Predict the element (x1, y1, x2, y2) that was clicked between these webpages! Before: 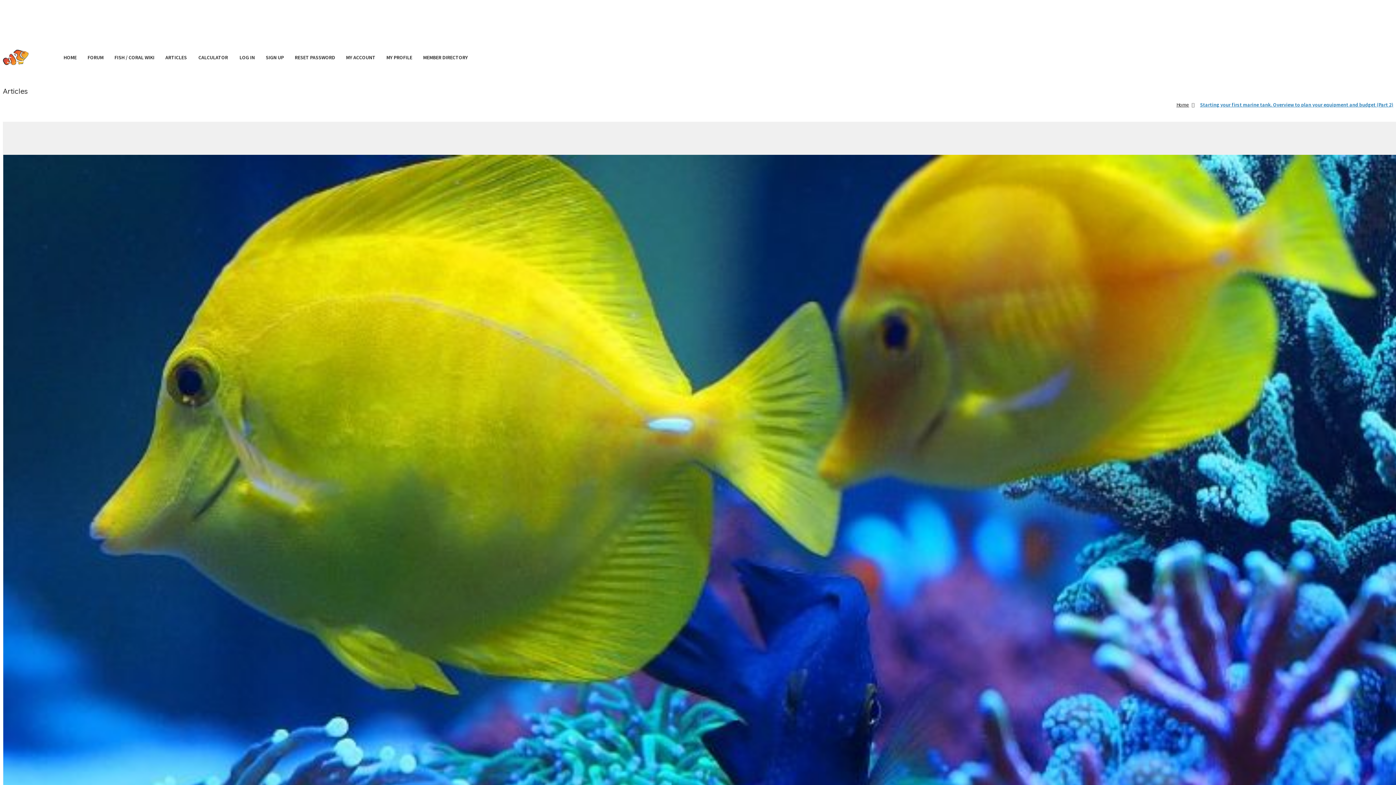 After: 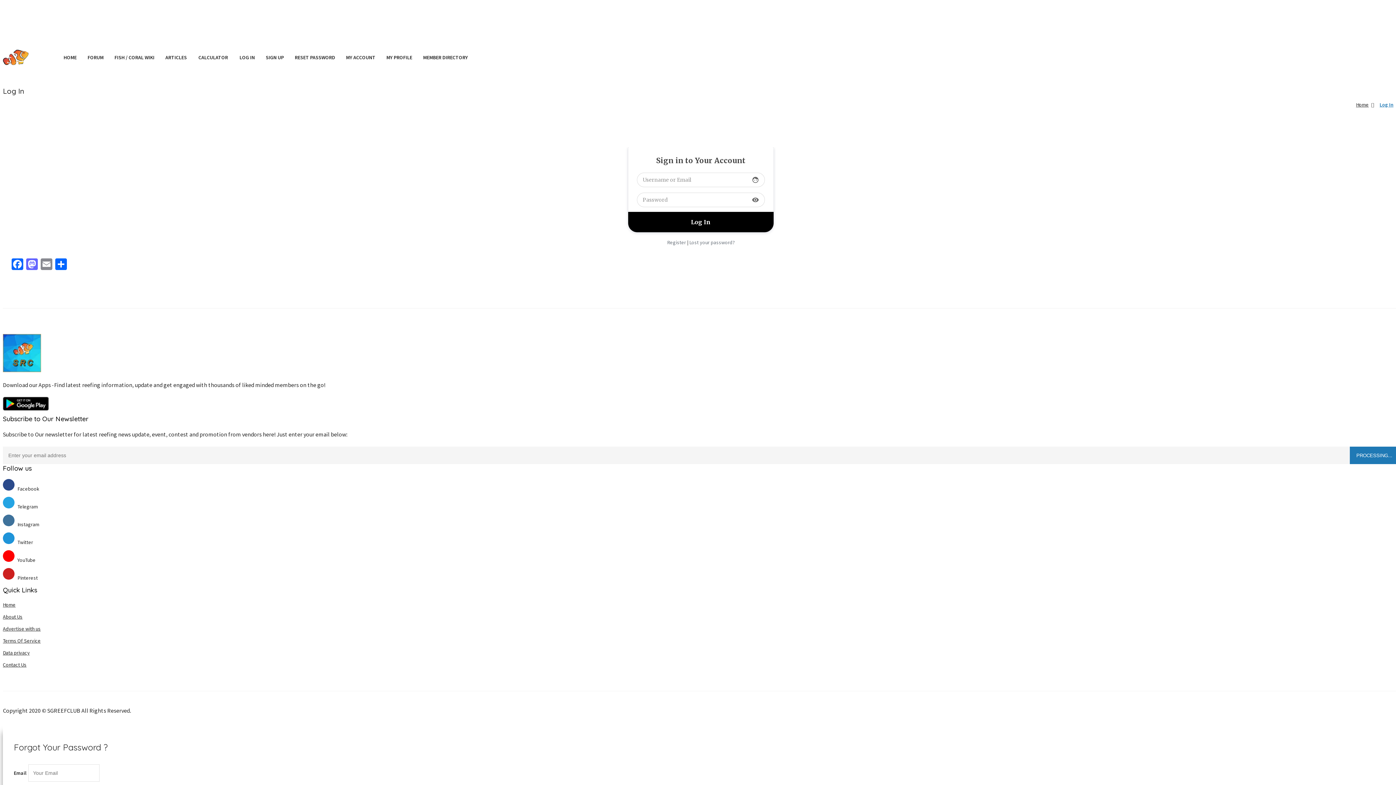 Action: bbox: (234, 48, 260, 66) label: LOG IN